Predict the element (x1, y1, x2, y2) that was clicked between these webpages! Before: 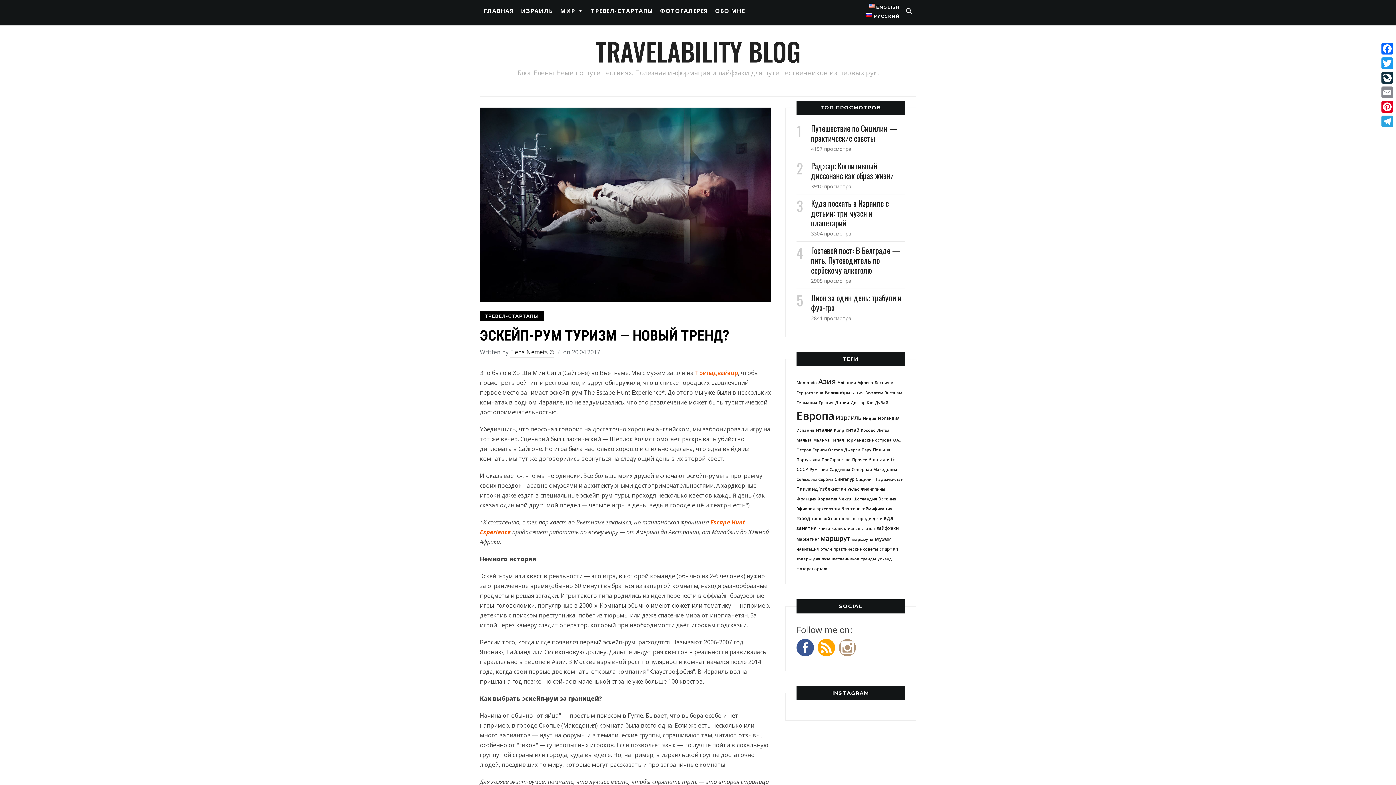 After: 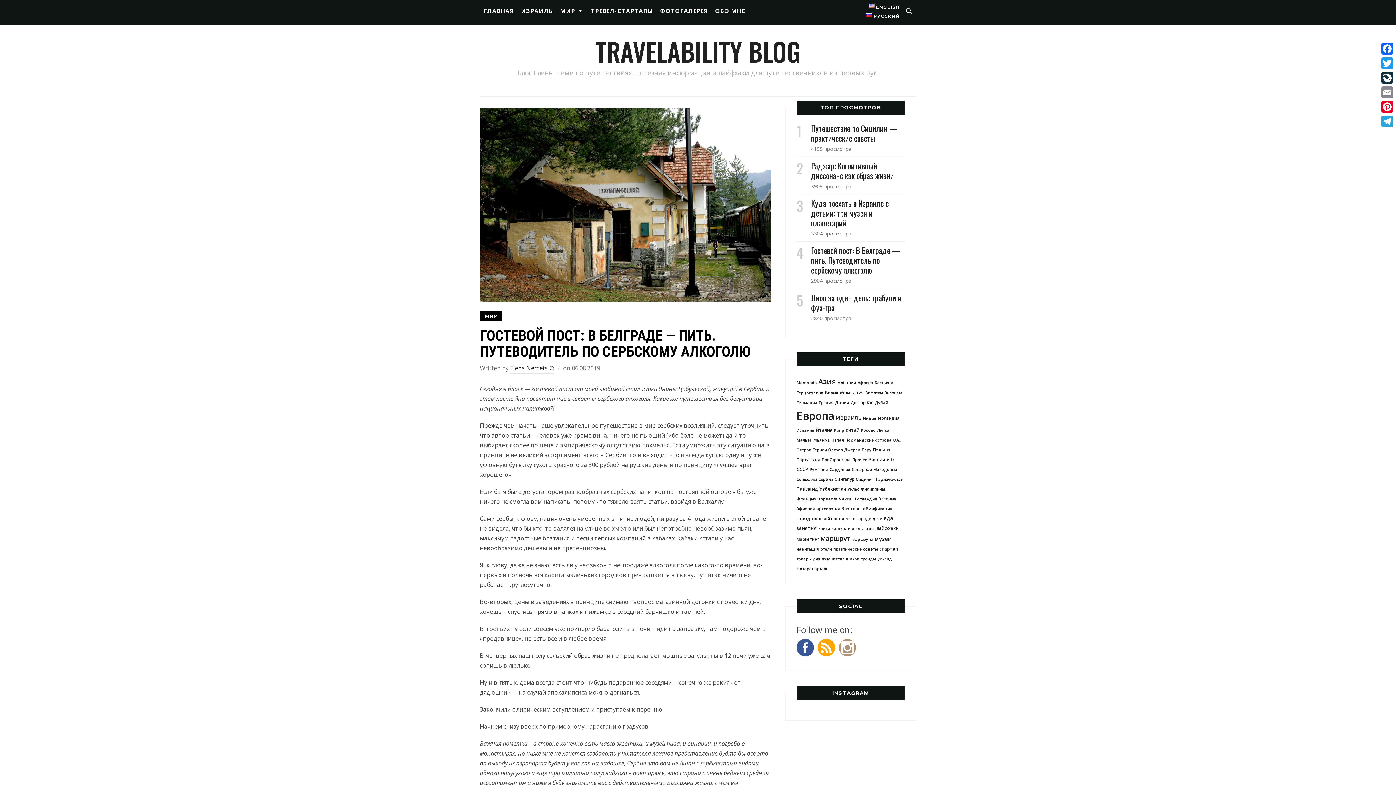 Action: bbox: (811, 244, 900, 276) label: Гостевой пост: В Белграде — пить. Путеводитель по сербскому алкоголю